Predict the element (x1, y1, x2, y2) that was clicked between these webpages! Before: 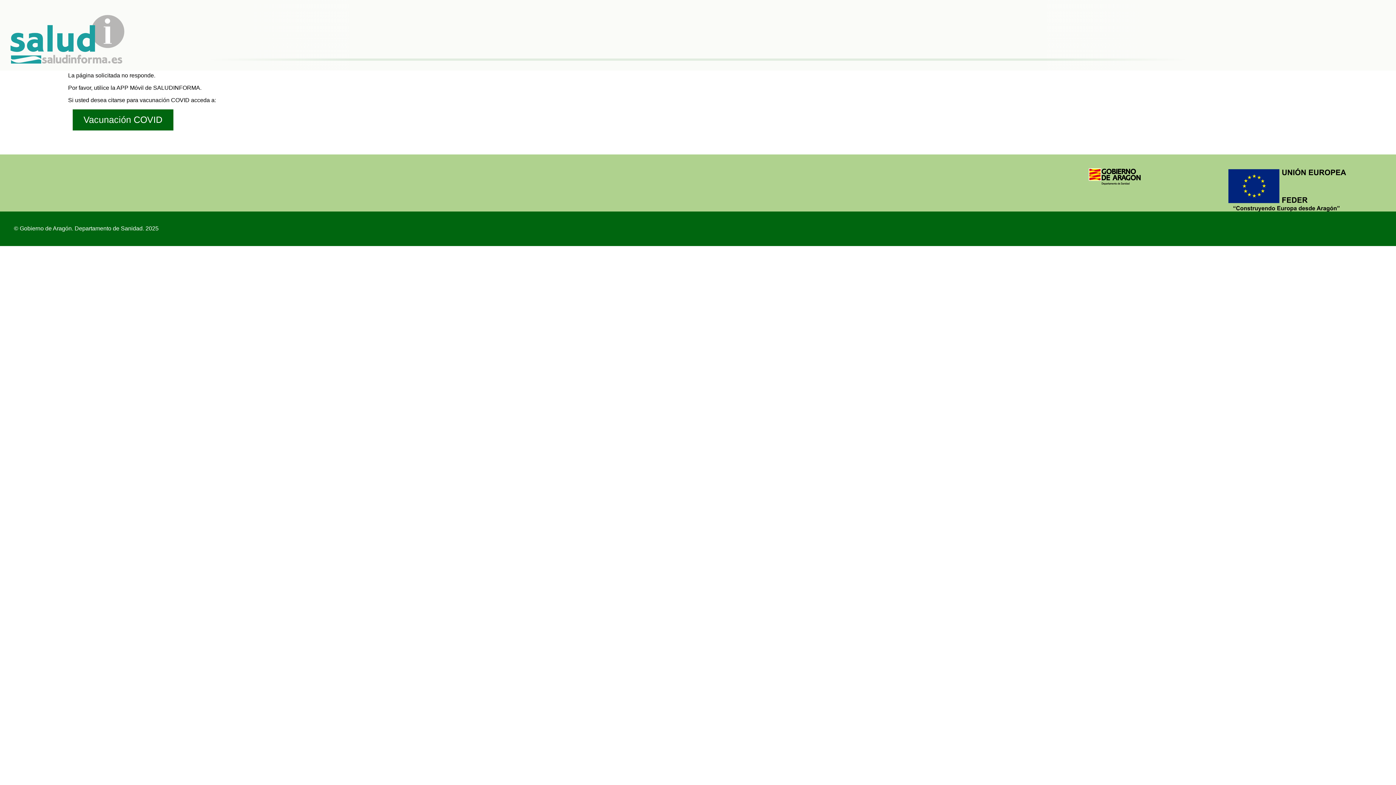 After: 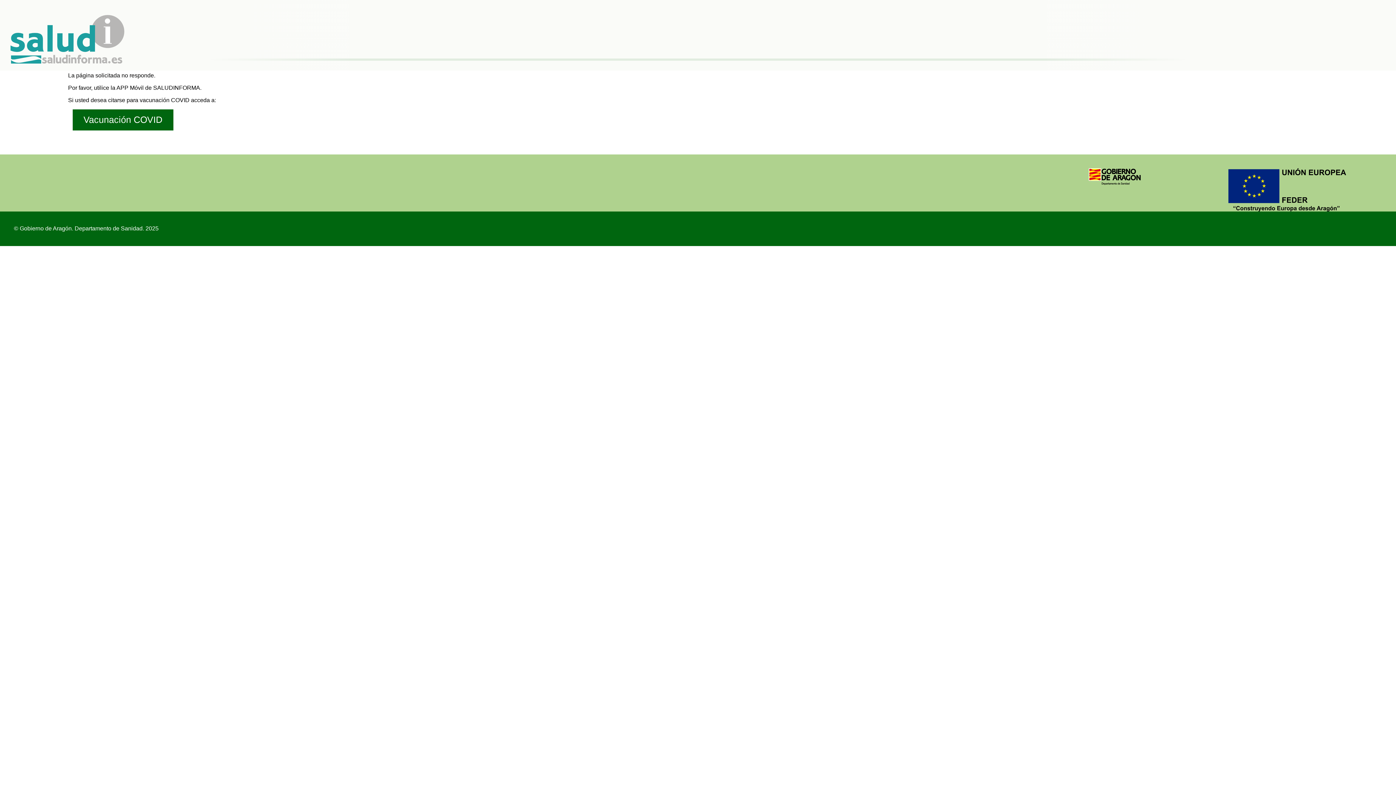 Action: bbox: (1089, 179, 1141, 186)